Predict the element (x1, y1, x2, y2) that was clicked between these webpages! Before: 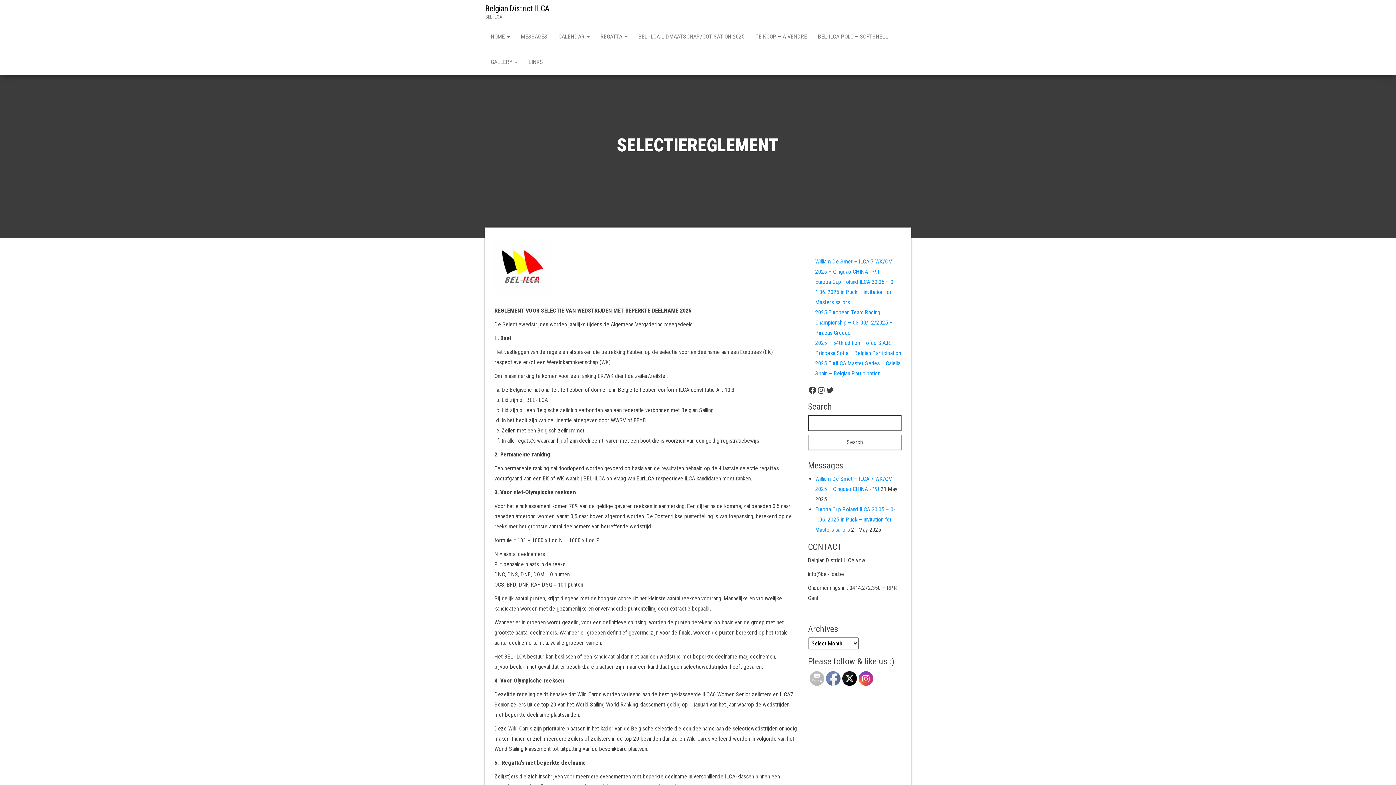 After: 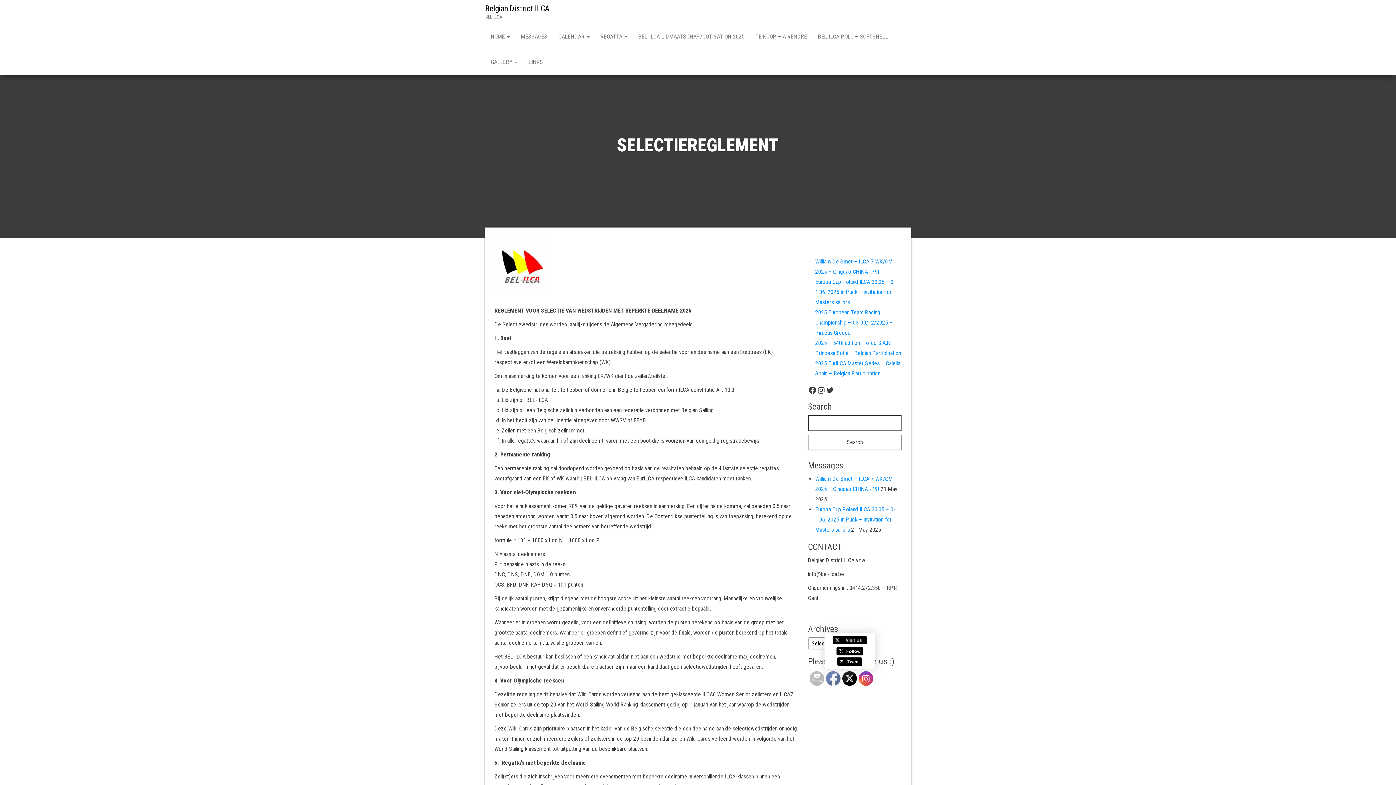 Action: bbox: (842, 672, 857, 686)